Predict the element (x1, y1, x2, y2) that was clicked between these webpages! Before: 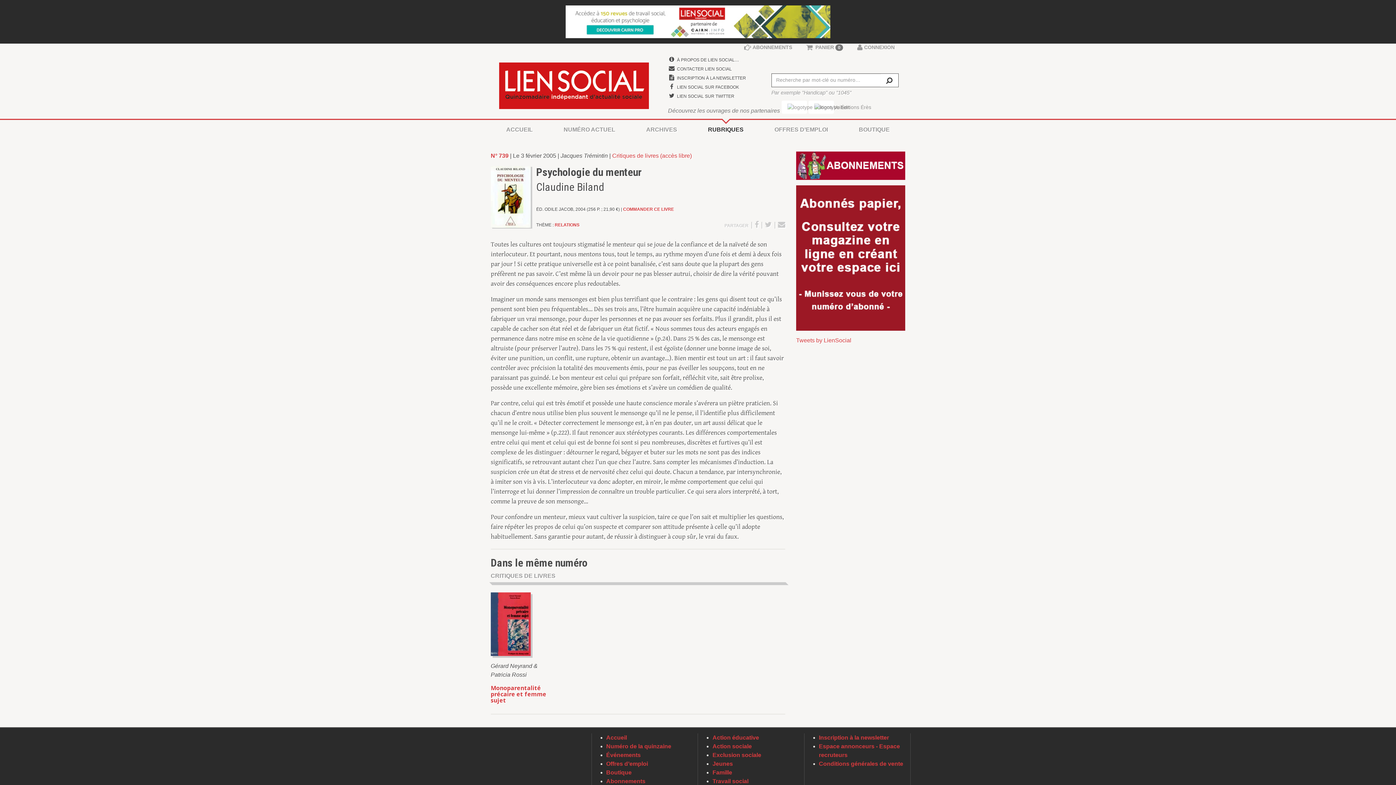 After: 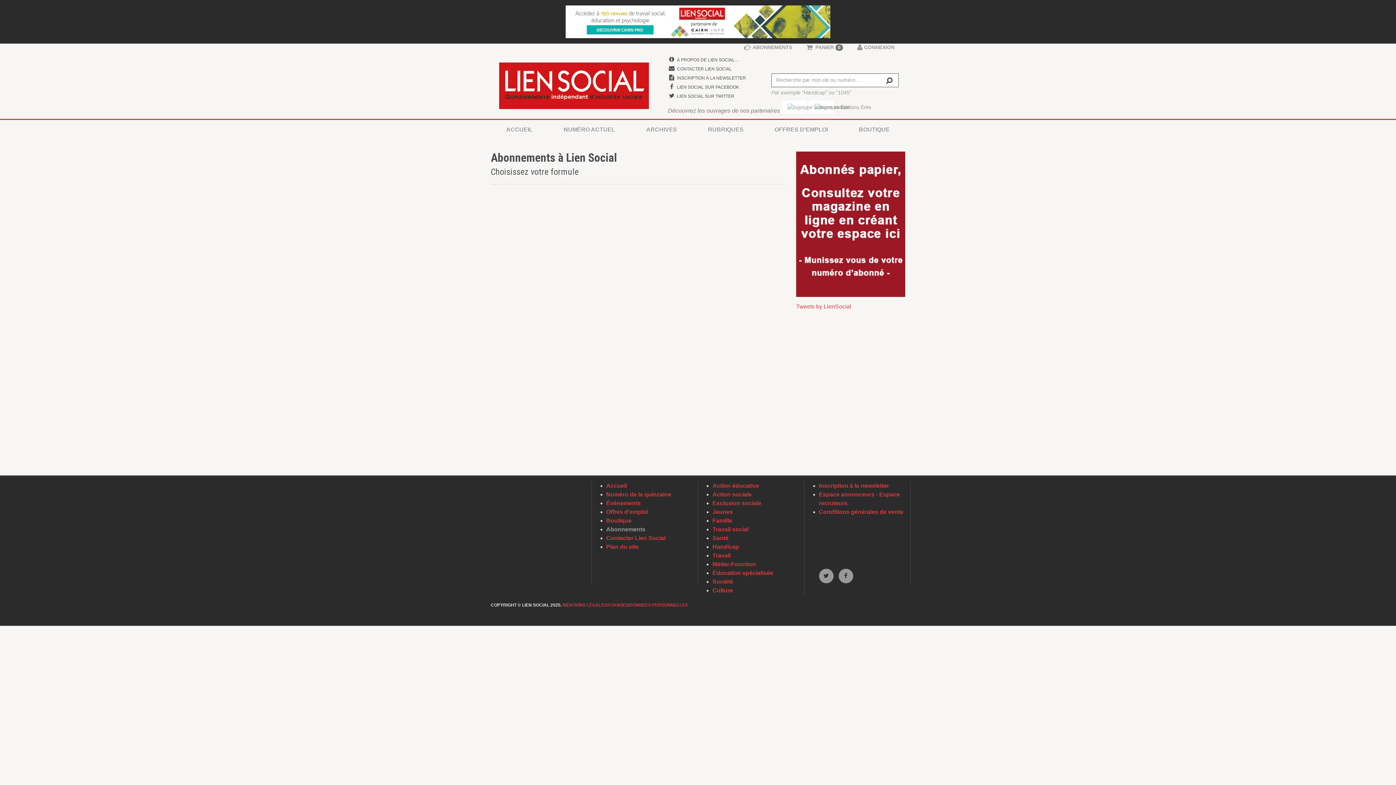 Action: bbox: (738, 43, 801, 54) label:  ABONNEMENTS